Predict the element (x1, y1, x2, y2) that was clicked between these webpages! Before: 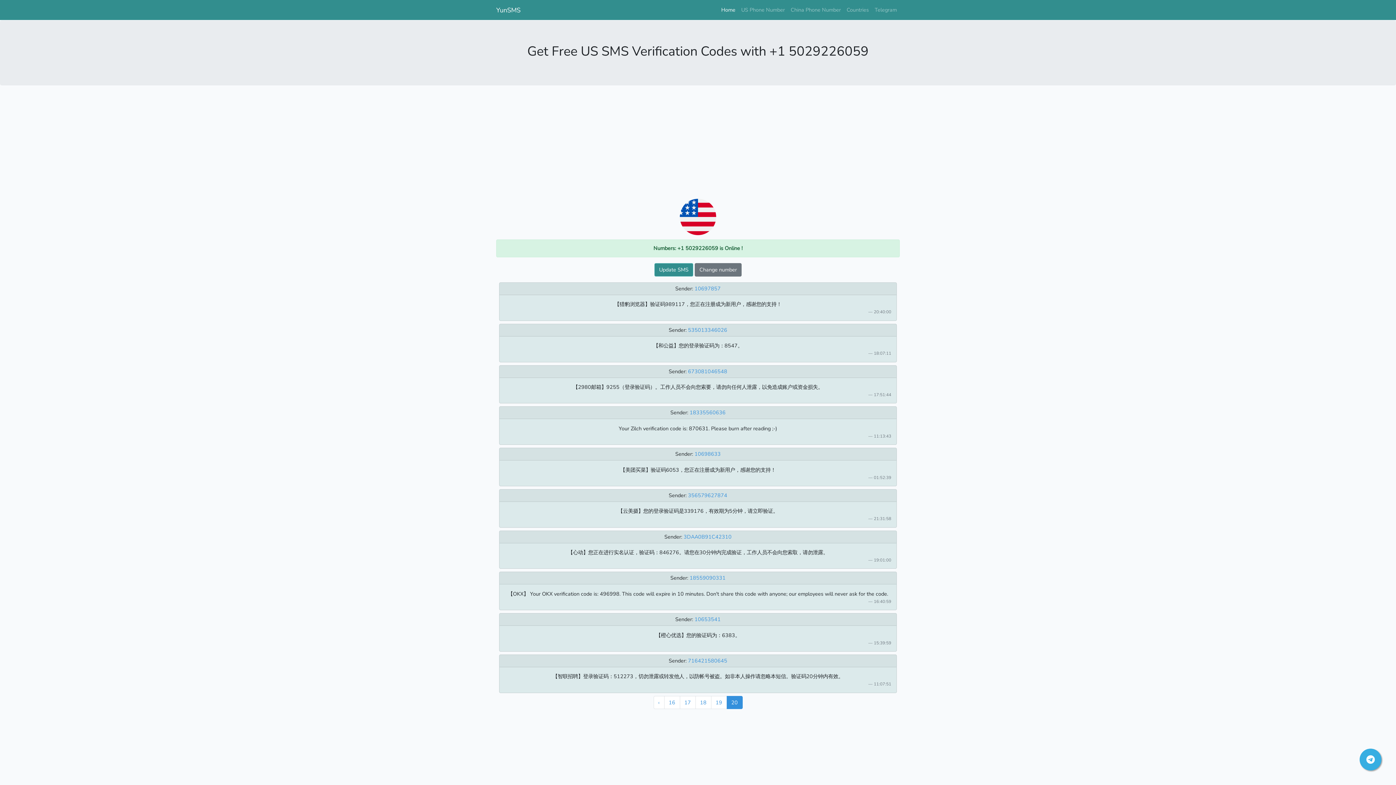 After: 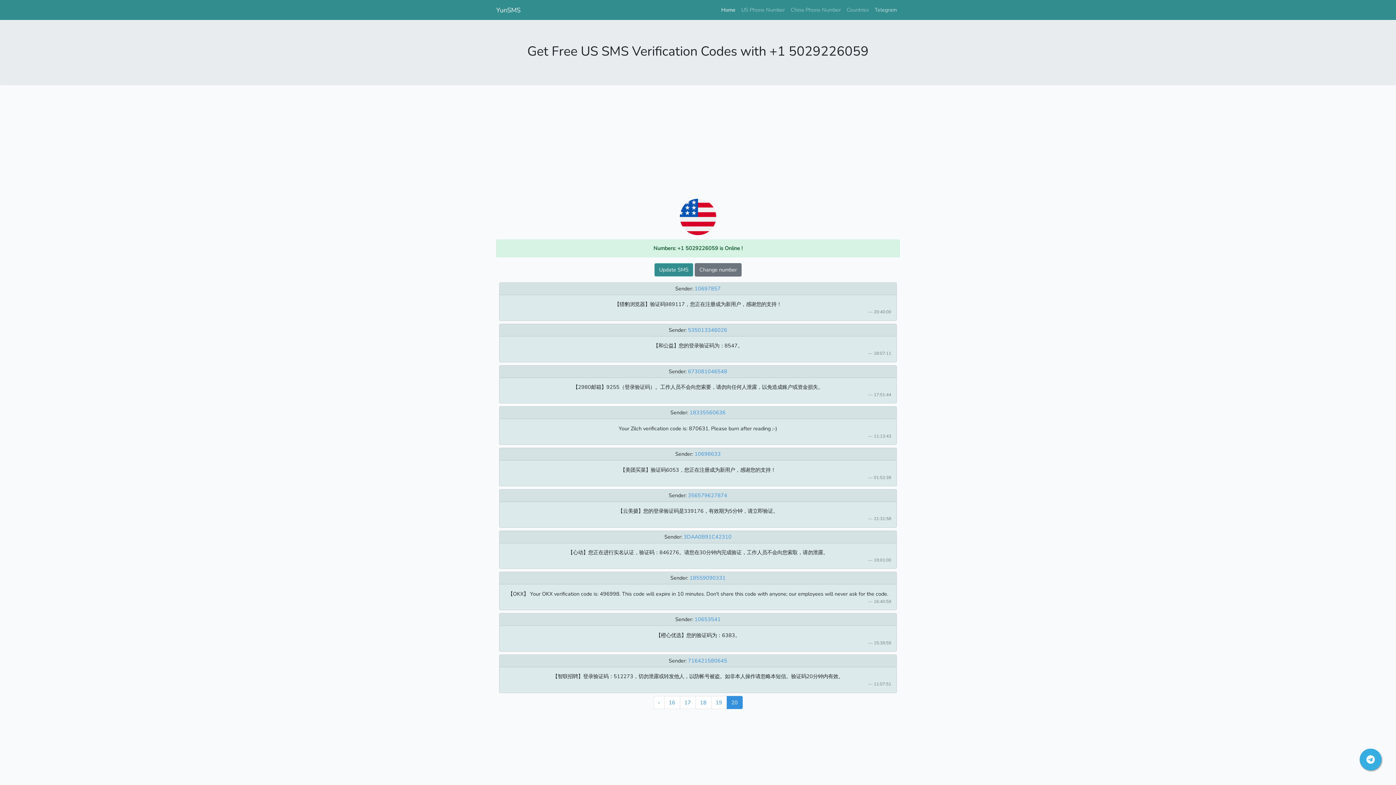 Action: bbox: (872, 2, 900, 17) label: Telegram